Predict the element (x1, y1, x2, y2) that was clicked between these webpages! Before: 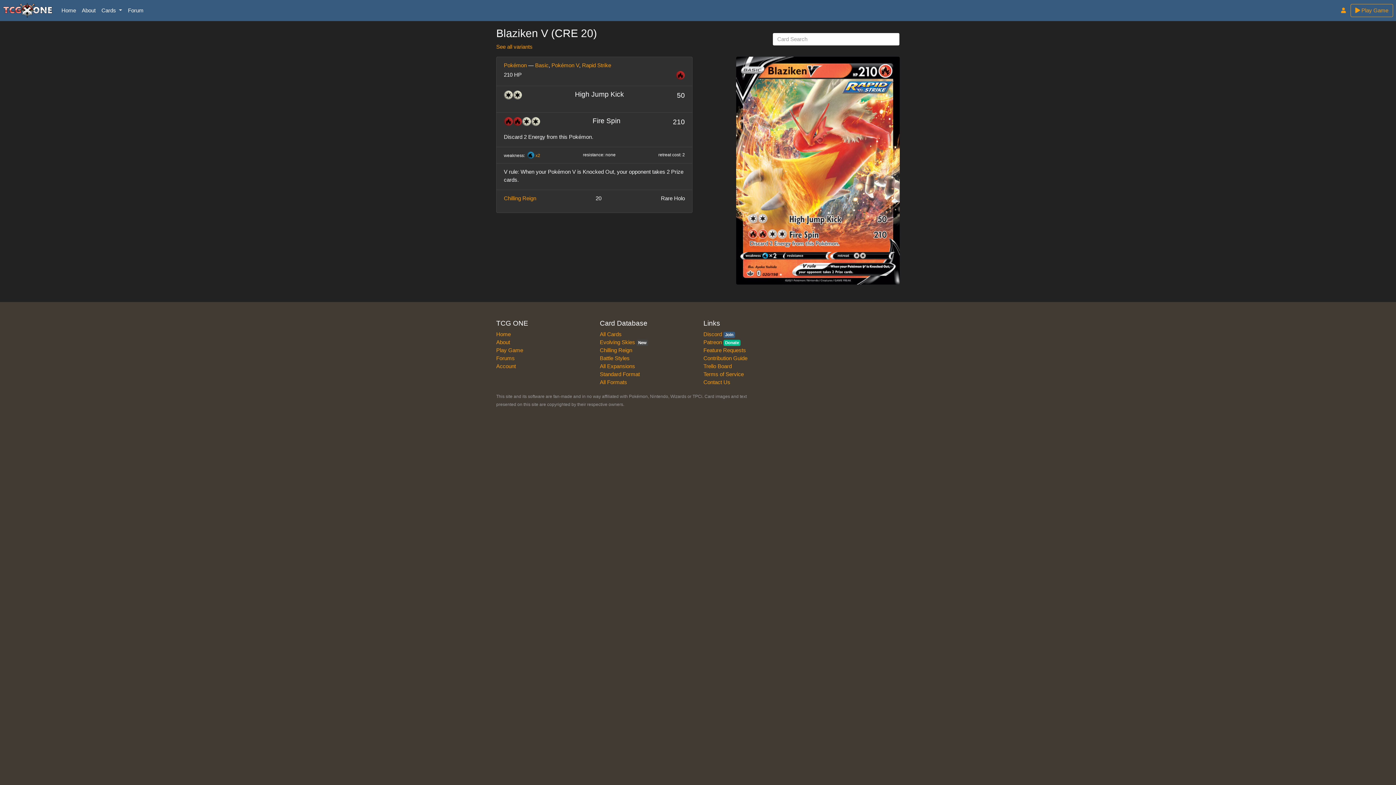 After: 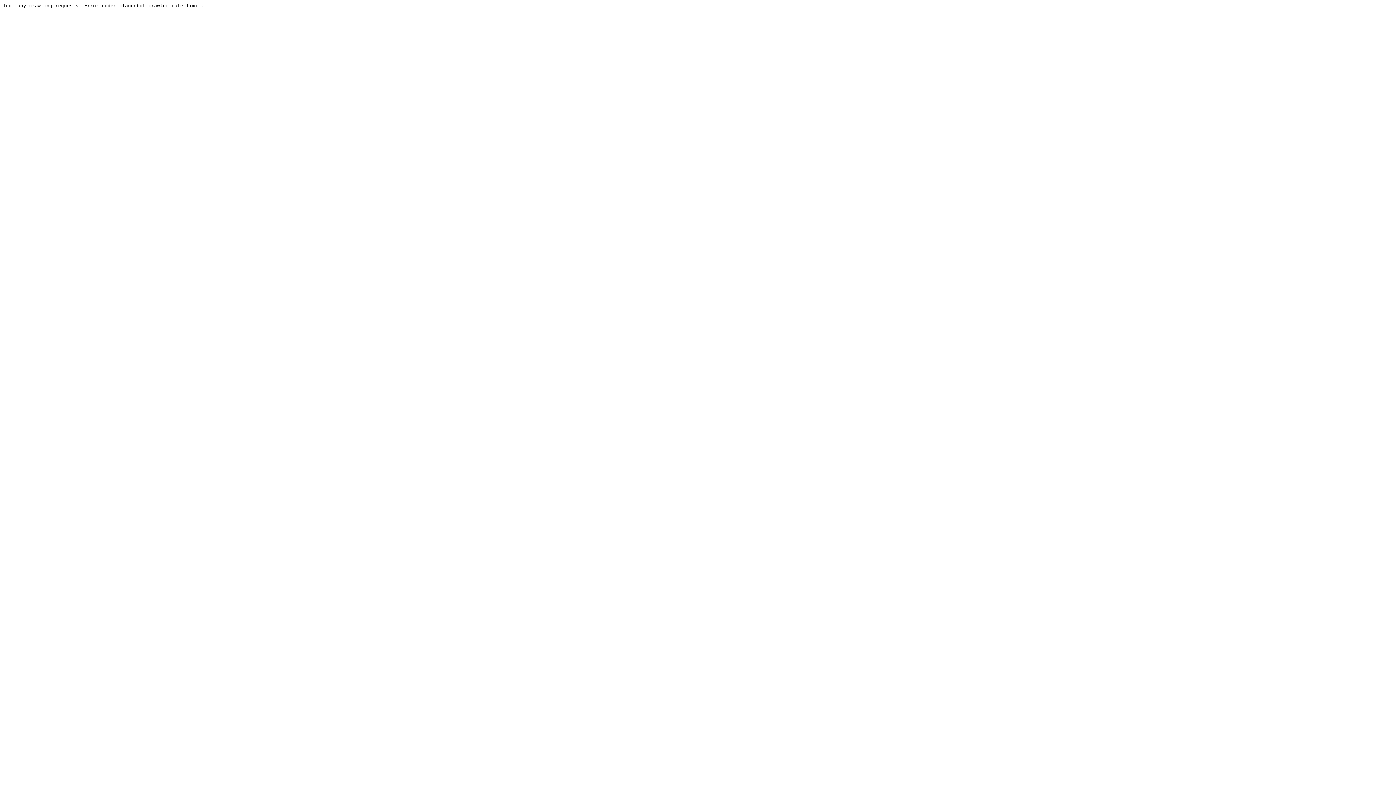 Action: label: Contribution Guide bbox: (703, 355, 747, 361)